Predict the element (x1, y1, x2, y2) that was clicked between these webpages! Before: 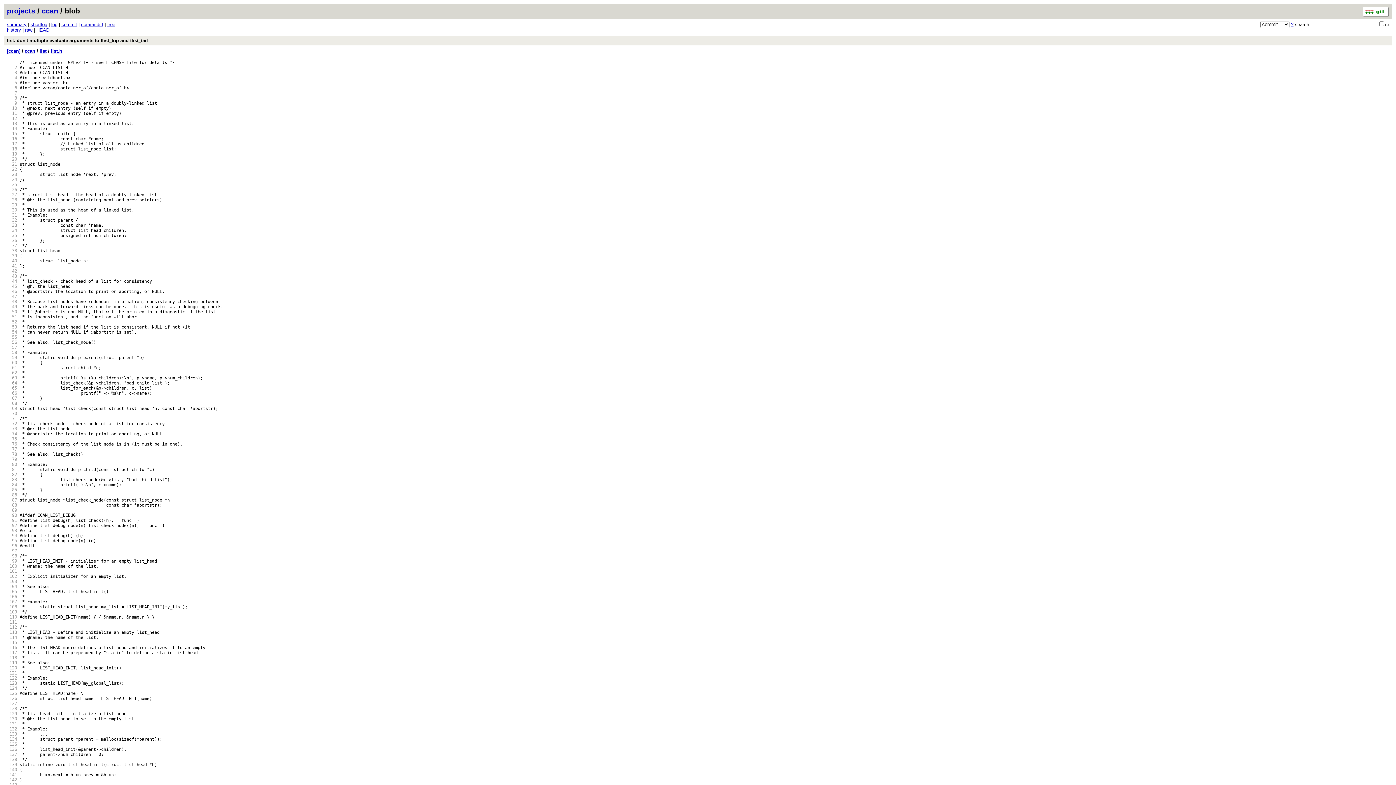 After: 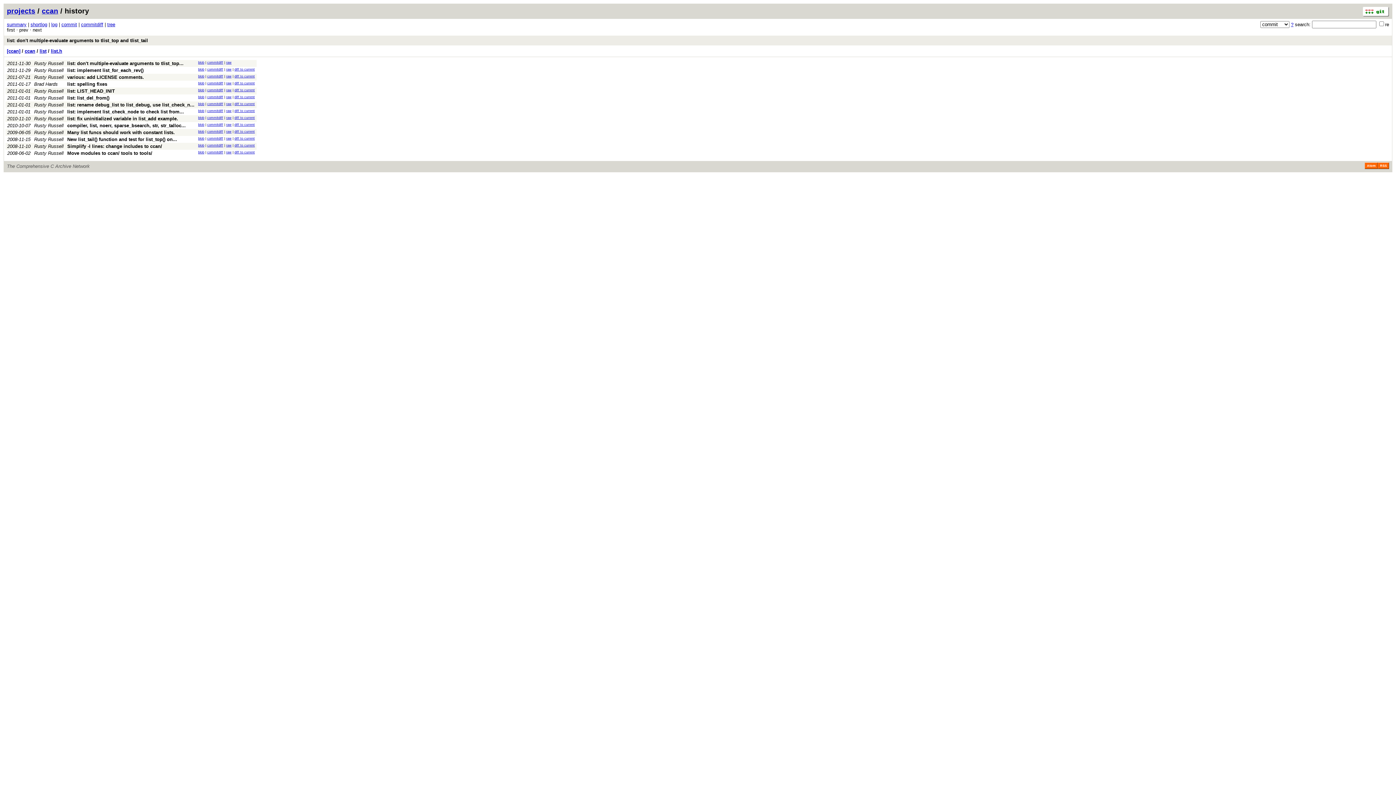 Action: bbox: (6, 27, 21, 32) label: history